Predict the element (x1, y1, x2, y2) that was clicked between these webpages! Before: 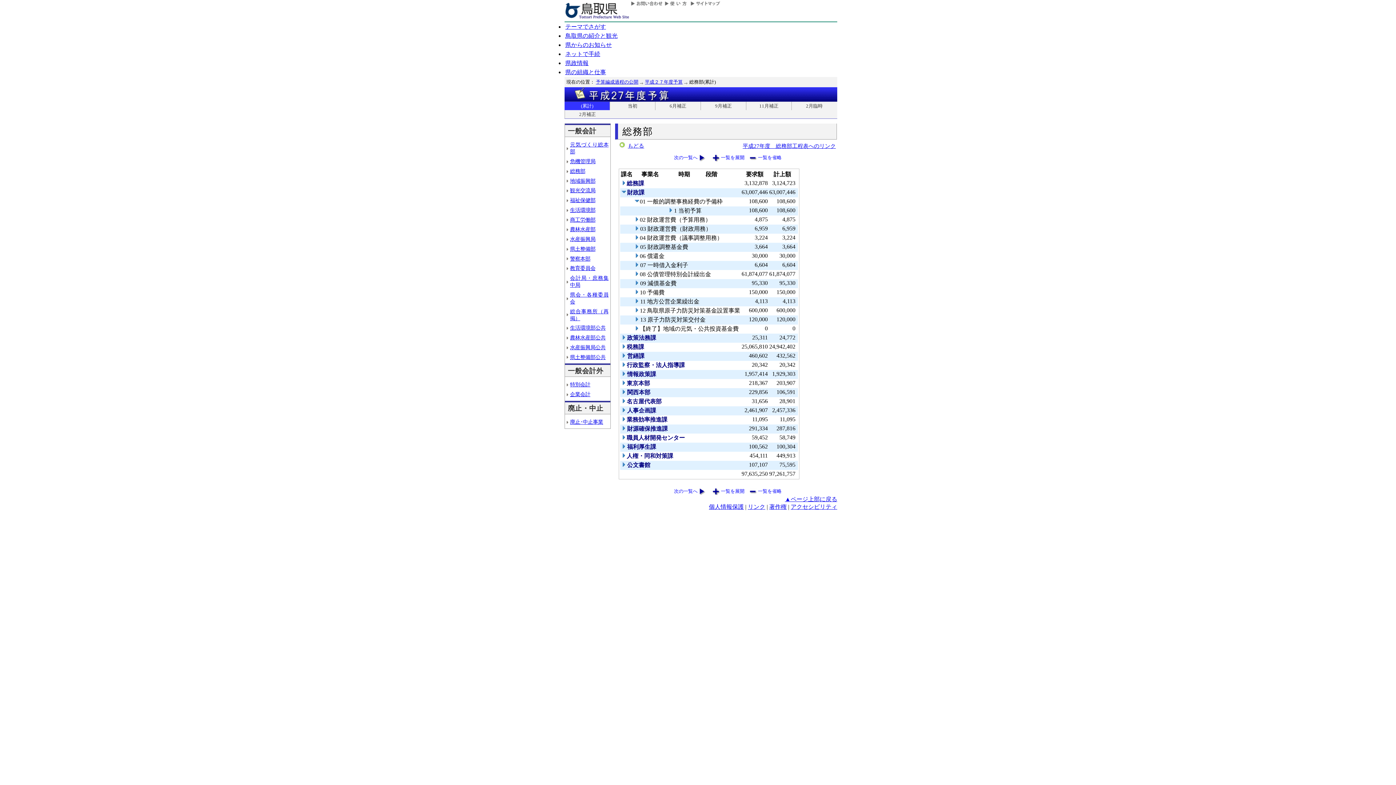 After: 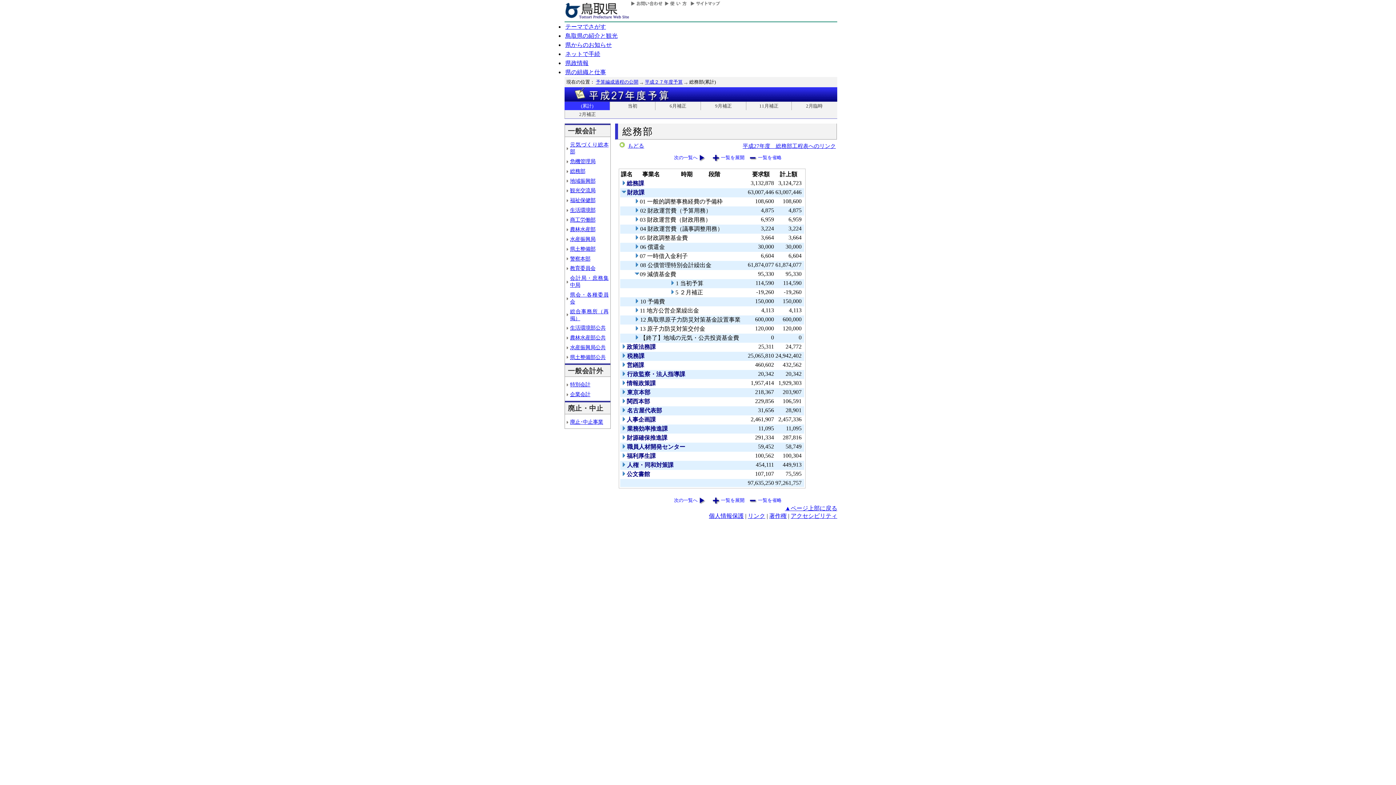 Action: bbox: (634, 280, 640, 287)